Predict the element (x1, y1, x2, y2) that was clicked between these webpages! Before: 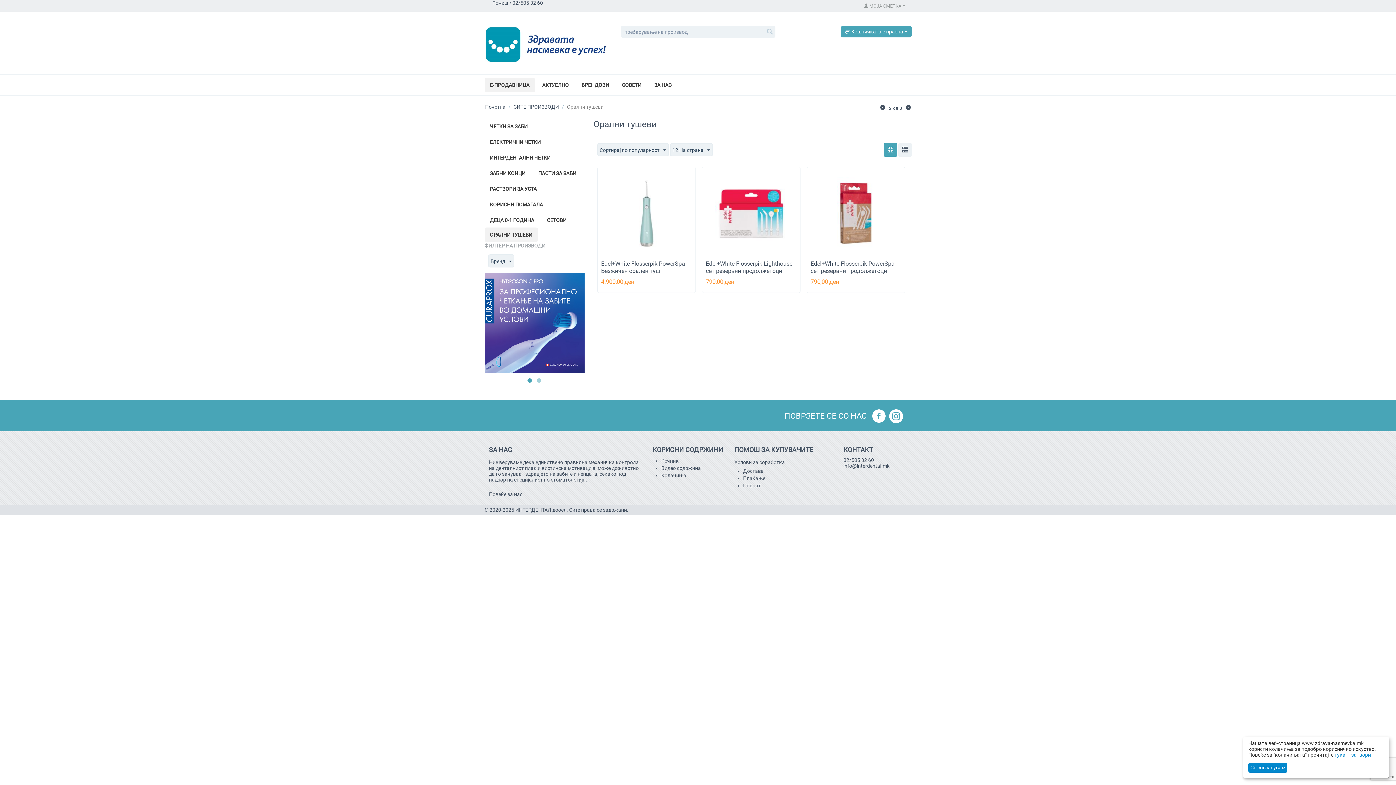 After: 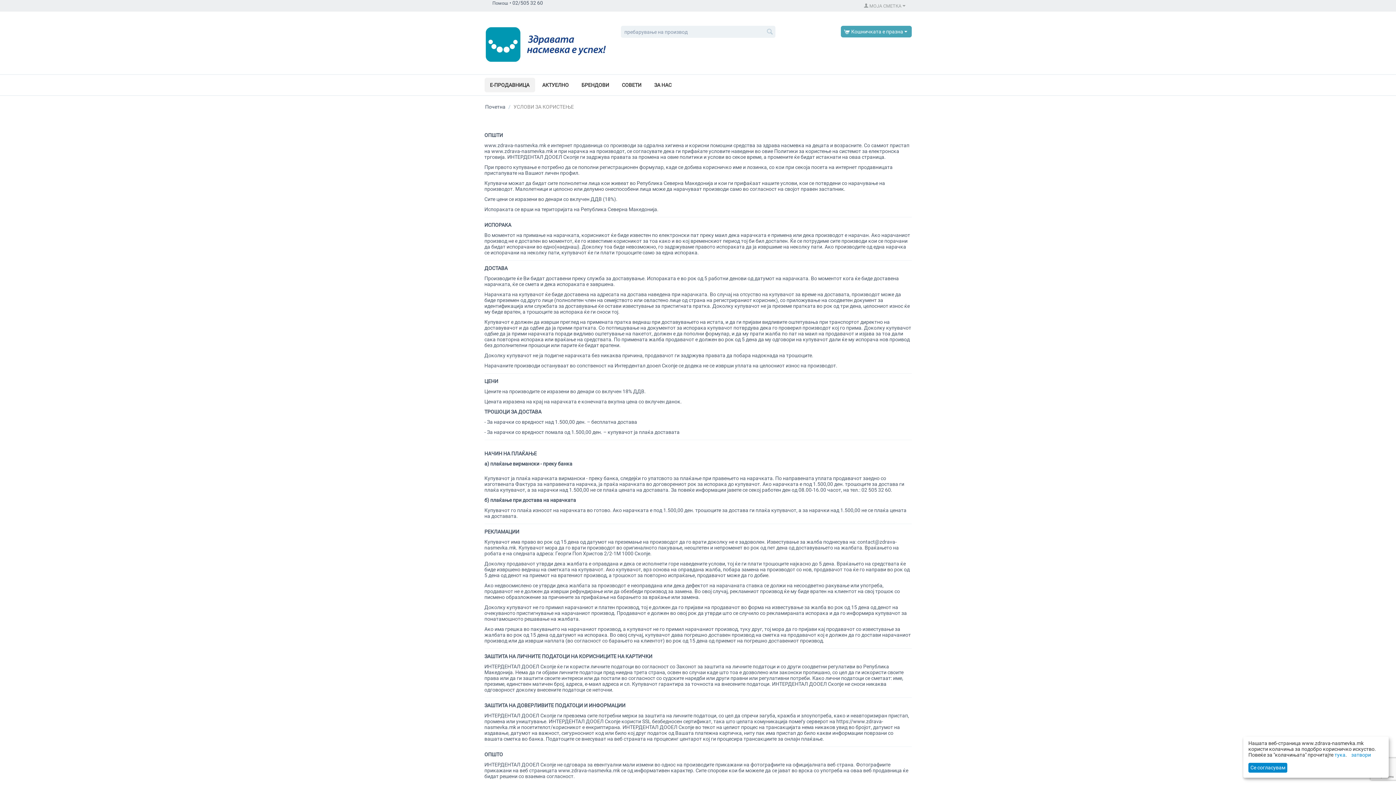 Action: label: Достава bbox: (743, 468, 764, 474)